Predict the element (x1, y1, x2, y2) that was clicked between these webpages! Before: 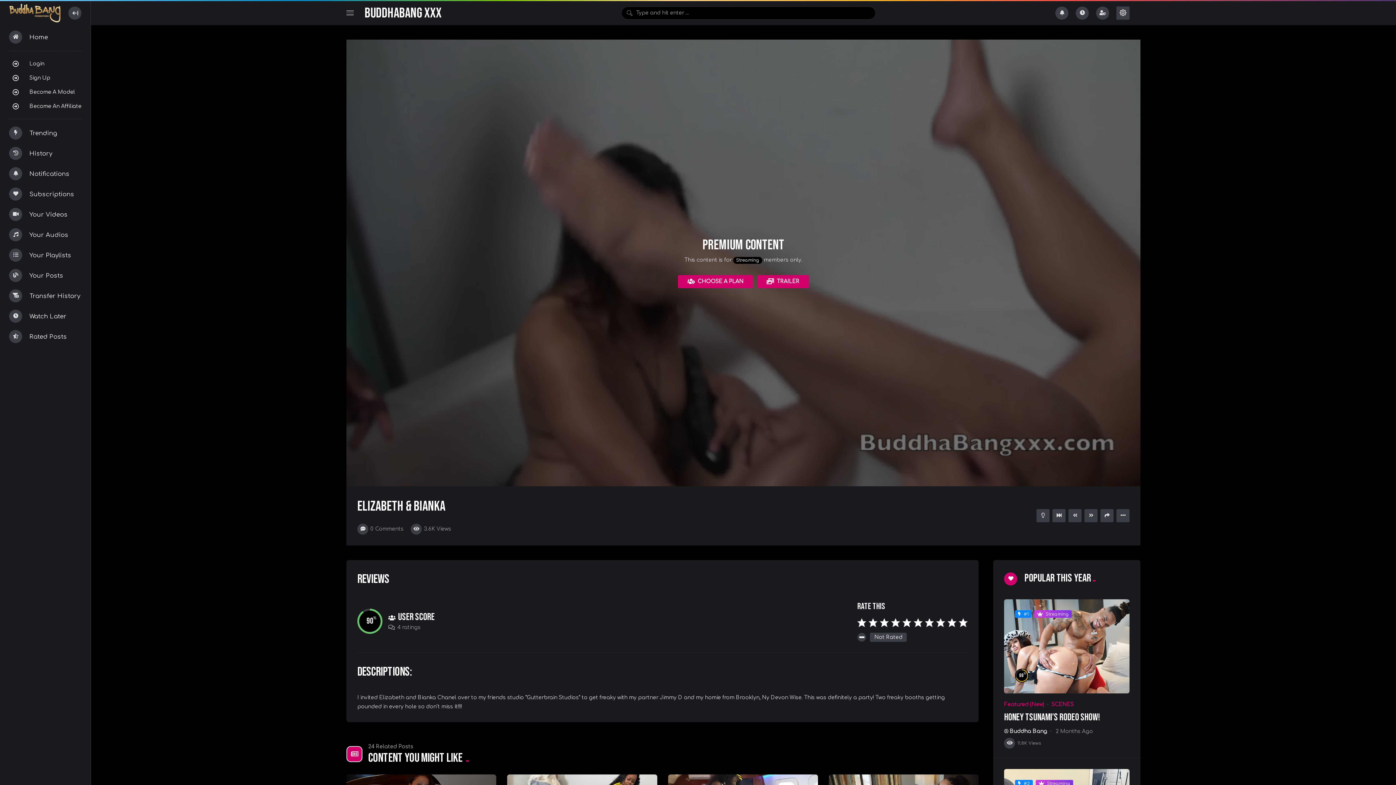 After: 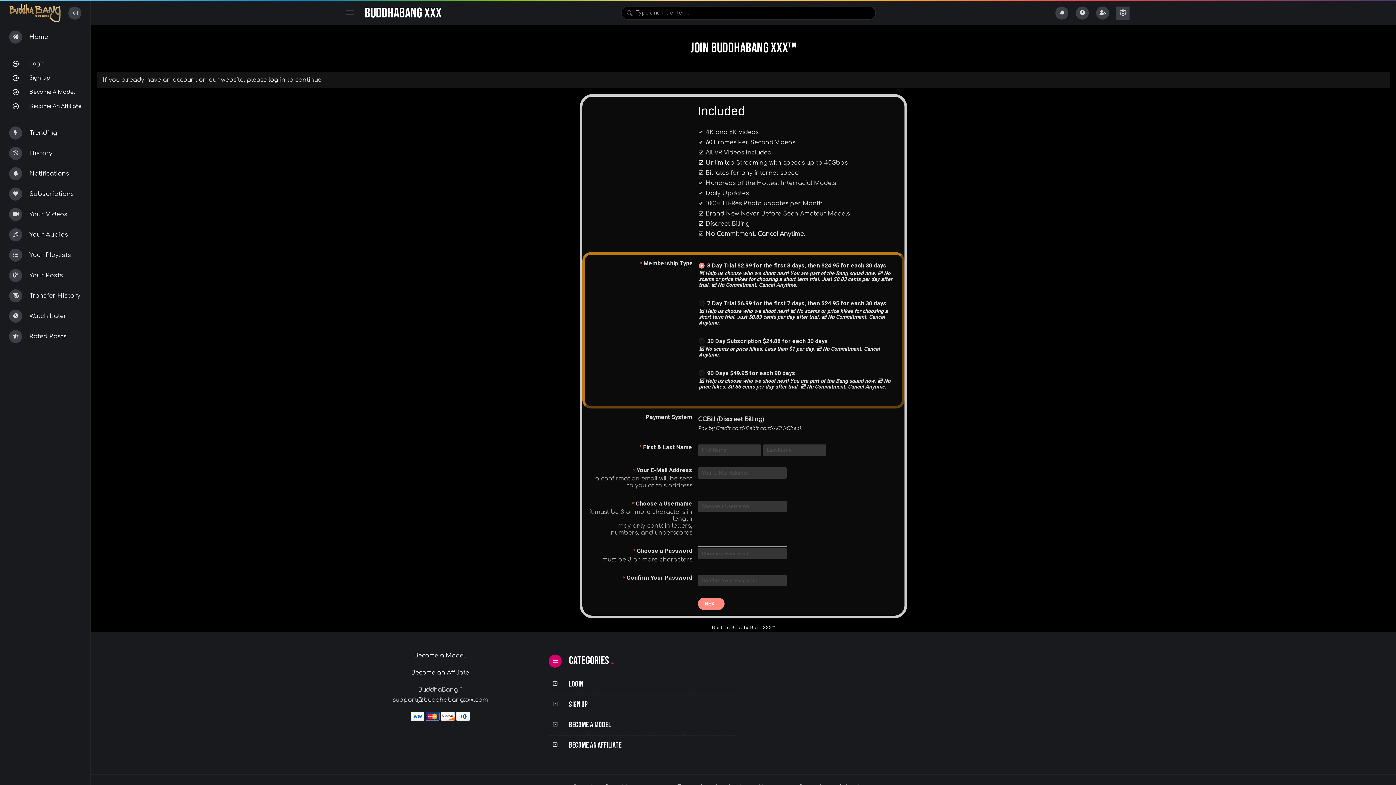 Action: bbox: (1096, 6, 1109, 19)